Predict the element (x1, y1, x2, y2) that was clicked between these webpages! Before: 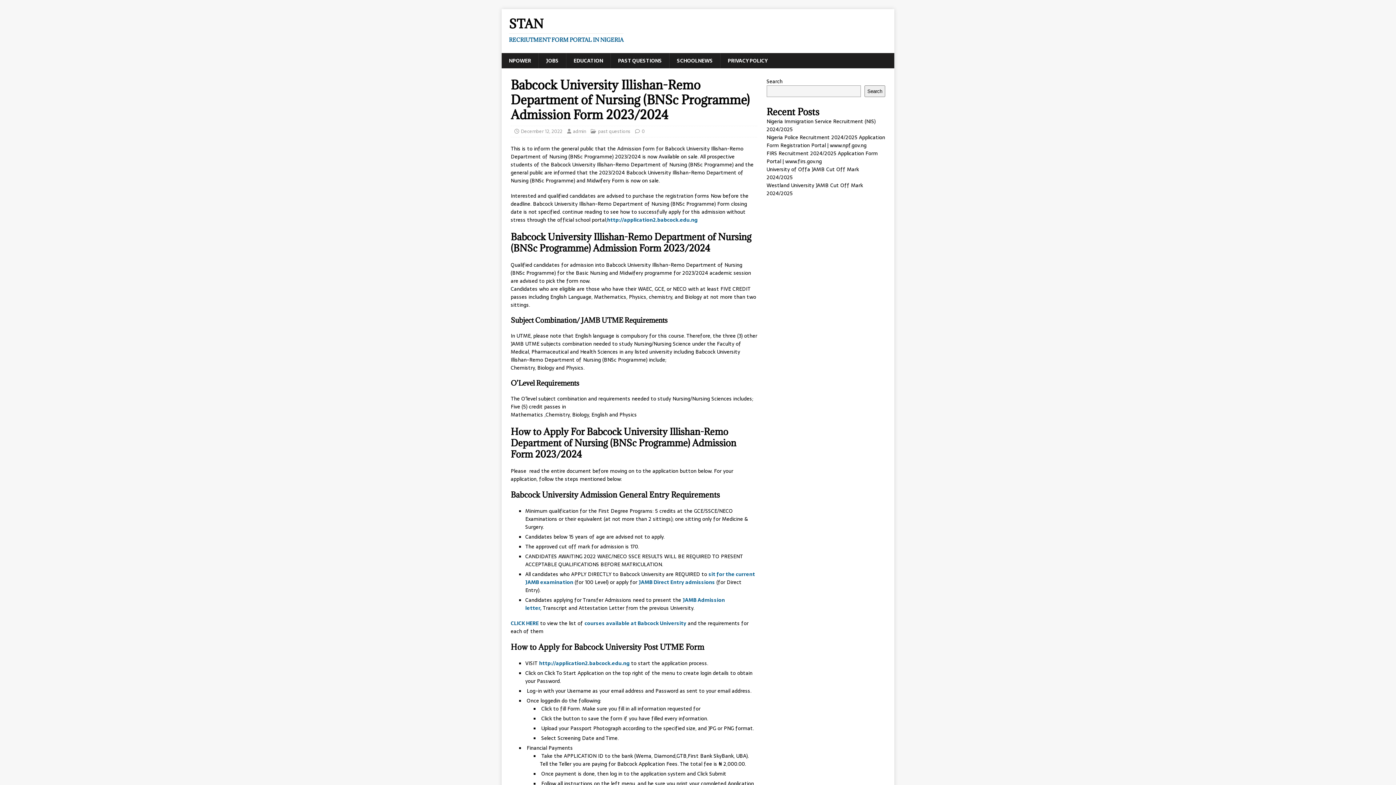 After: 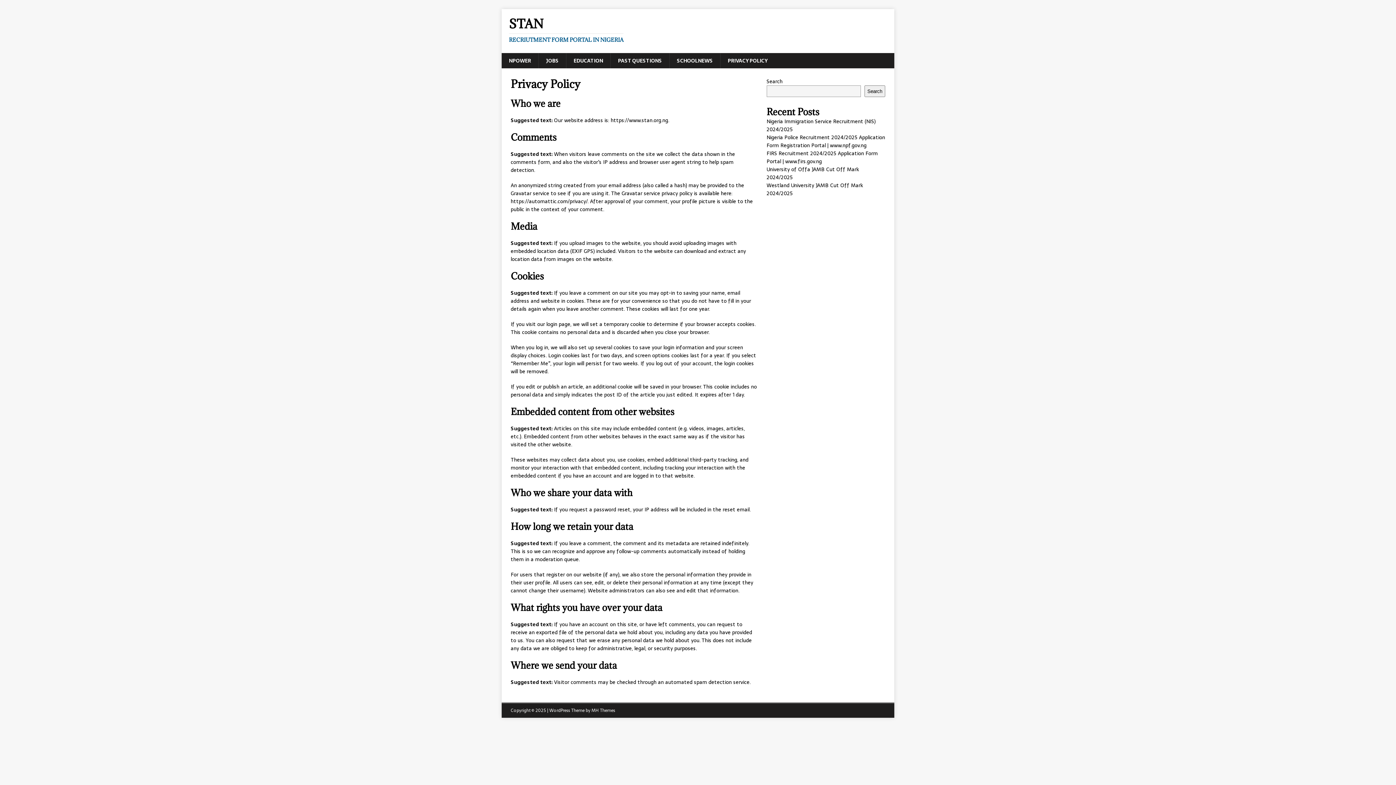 Action: bbox: (720, 53, 774, 68) label: PRIVACY POLICY